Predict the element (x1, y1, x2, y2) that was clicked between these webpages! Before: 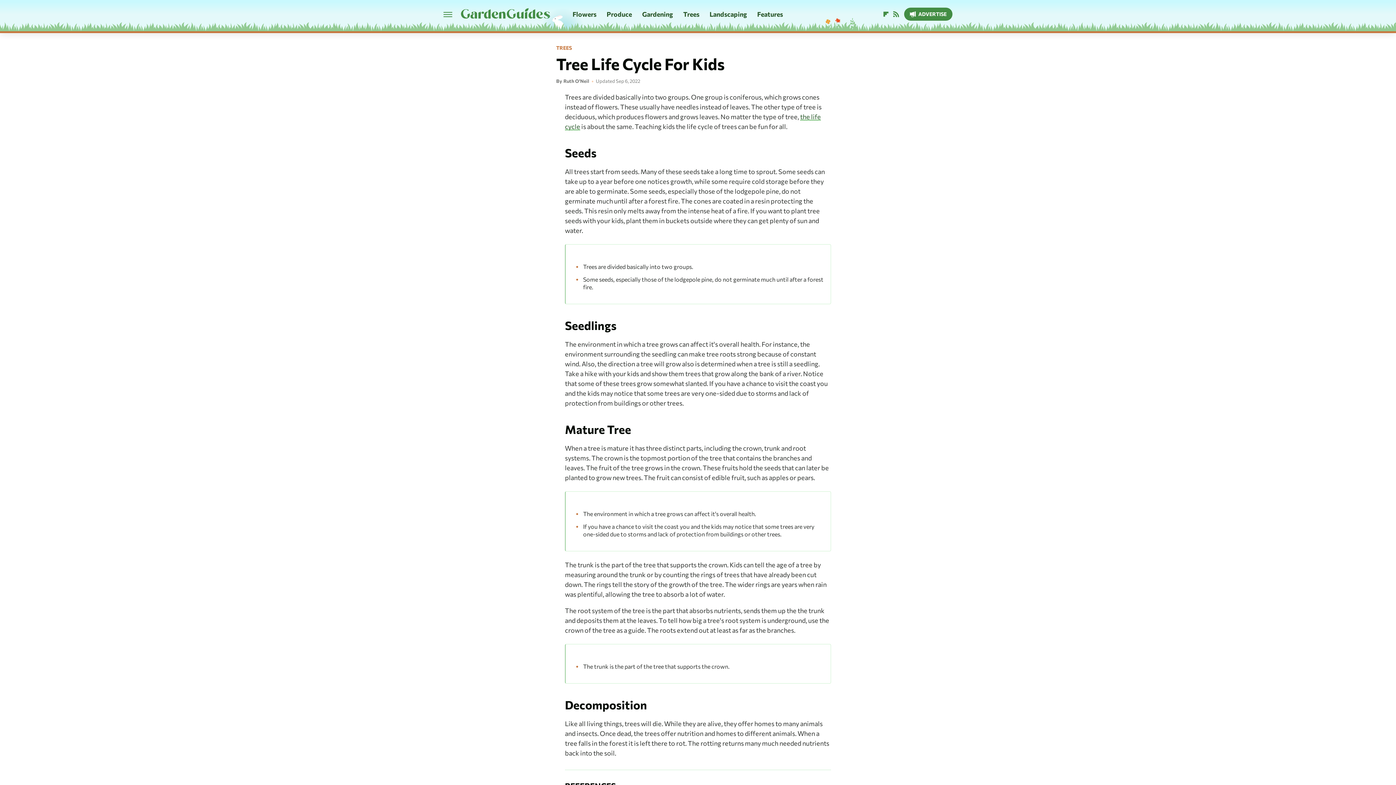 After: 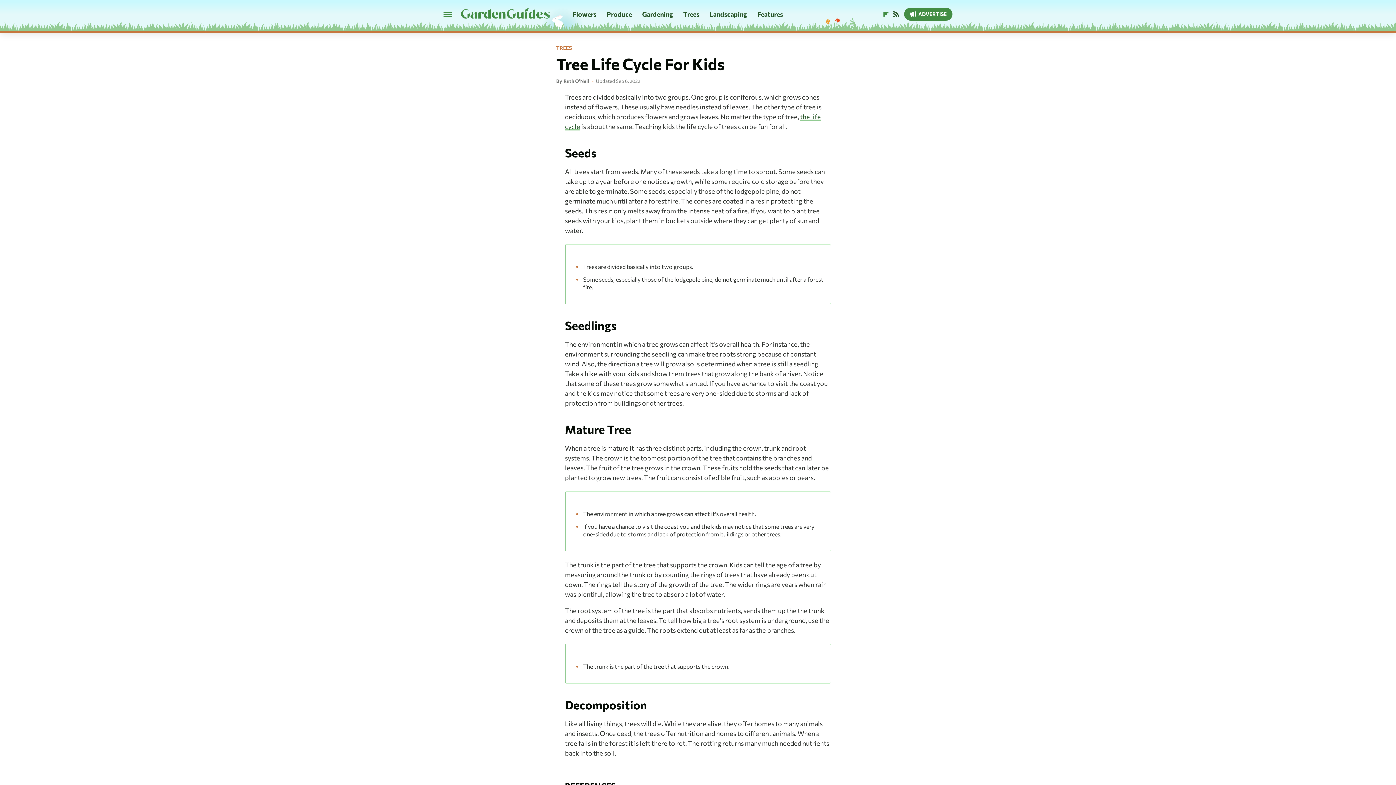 Action: label: RSS bbox: (891, 10, 901, 18)